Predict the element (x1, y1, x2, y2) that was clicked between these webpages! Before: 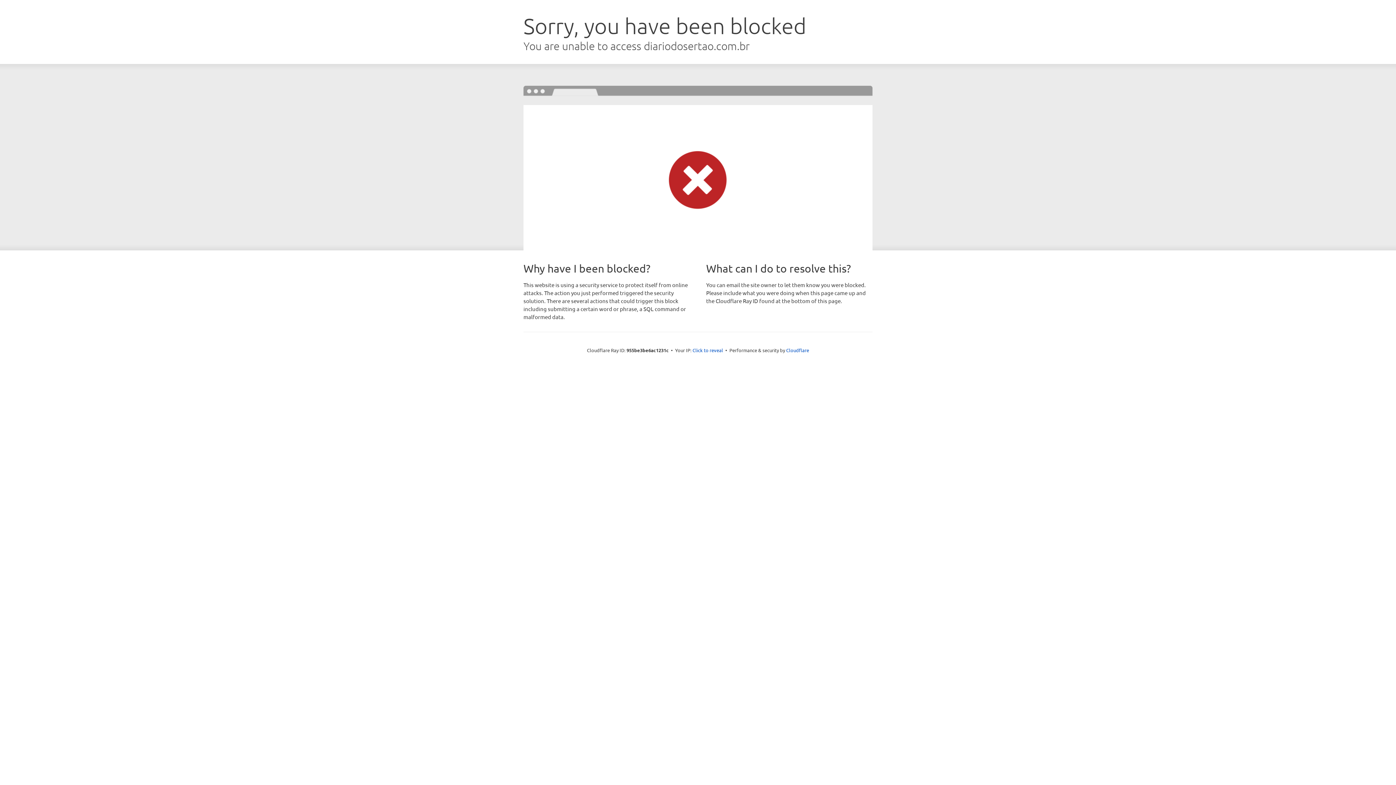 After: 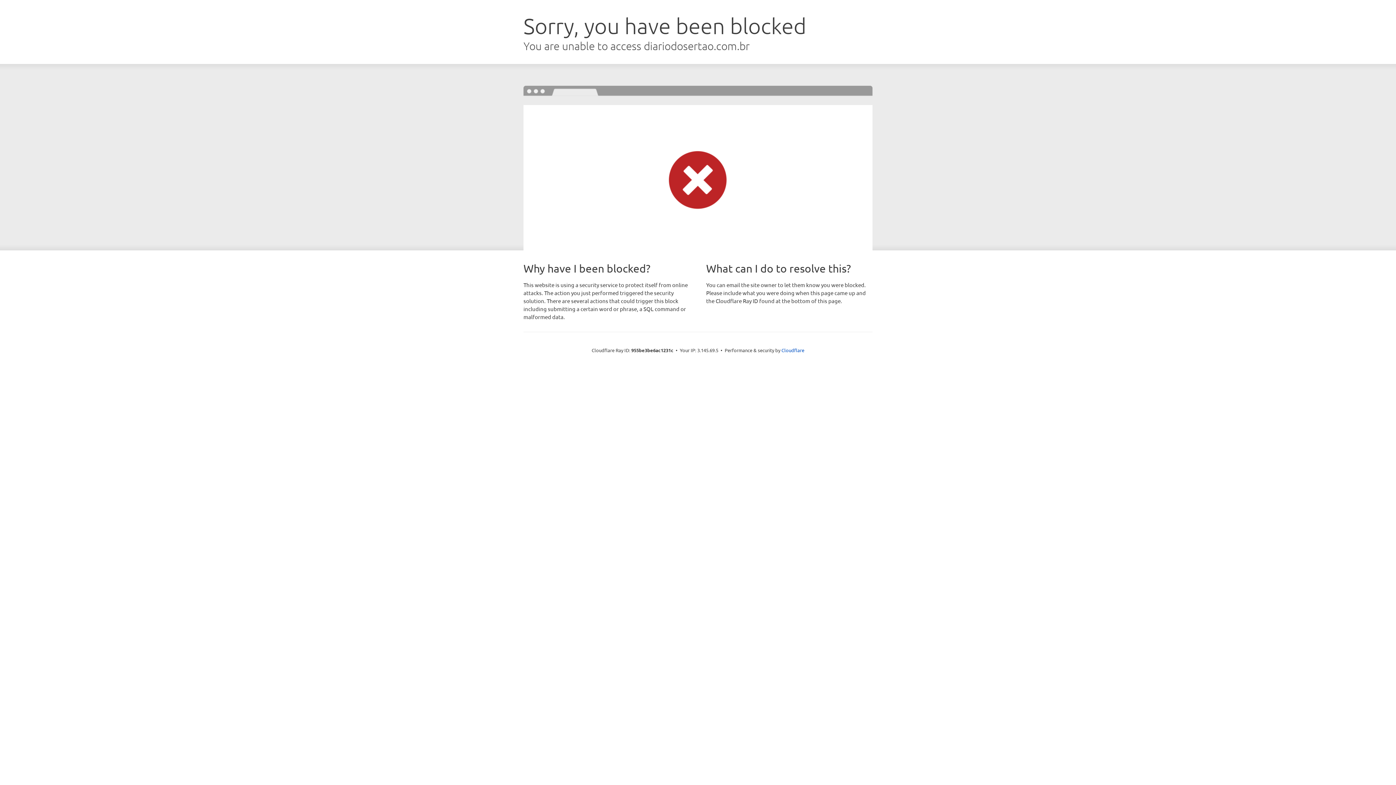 Action: bbox: (692, 346, 723, 353) label: Click to reveal